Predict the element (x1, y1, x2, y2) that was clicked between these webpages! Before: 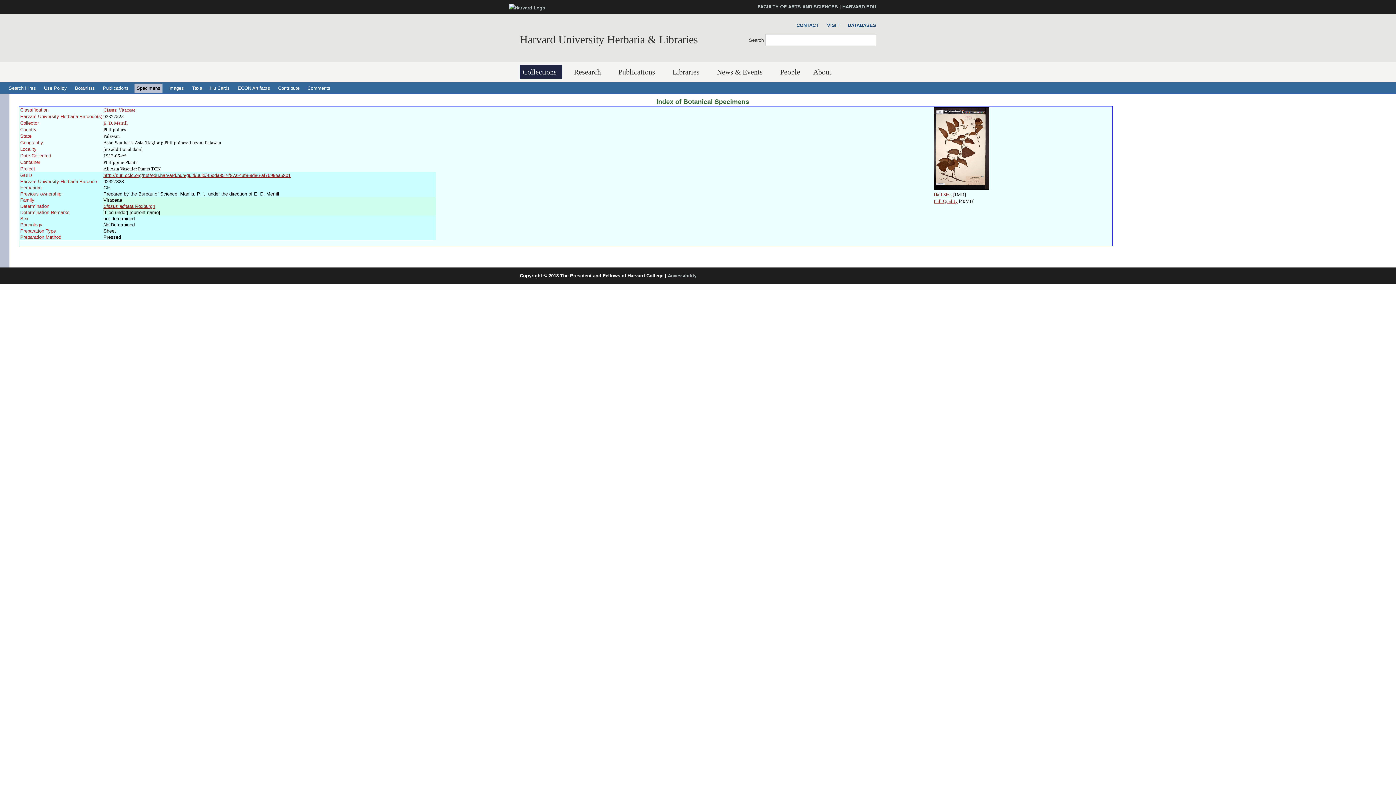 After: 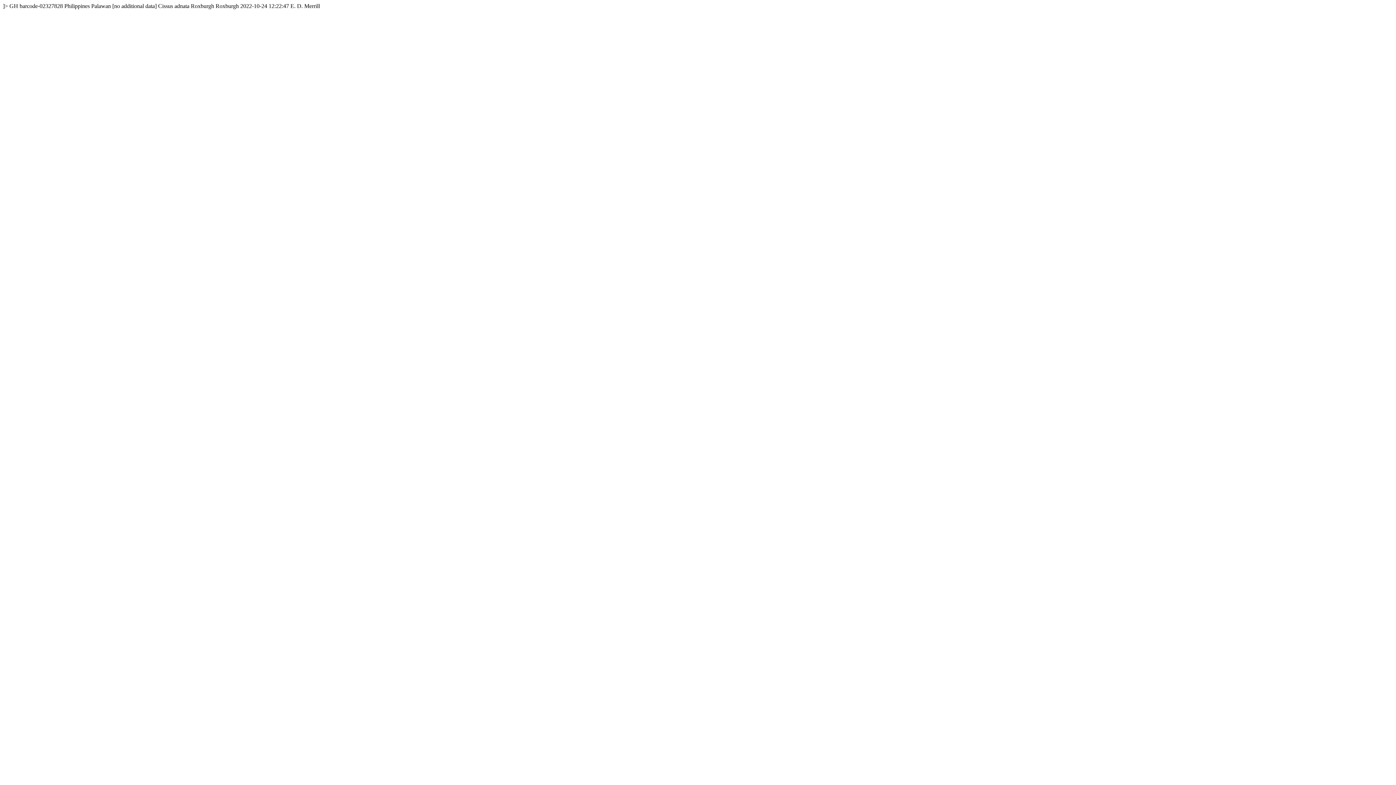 Action: bbox: (103, 172, 290, 178) label: http://purl.oclc.org/net/edu.harvard.huh/guid/uuid/45cda852-f87a-43f8-9d86-af7699ea58b1